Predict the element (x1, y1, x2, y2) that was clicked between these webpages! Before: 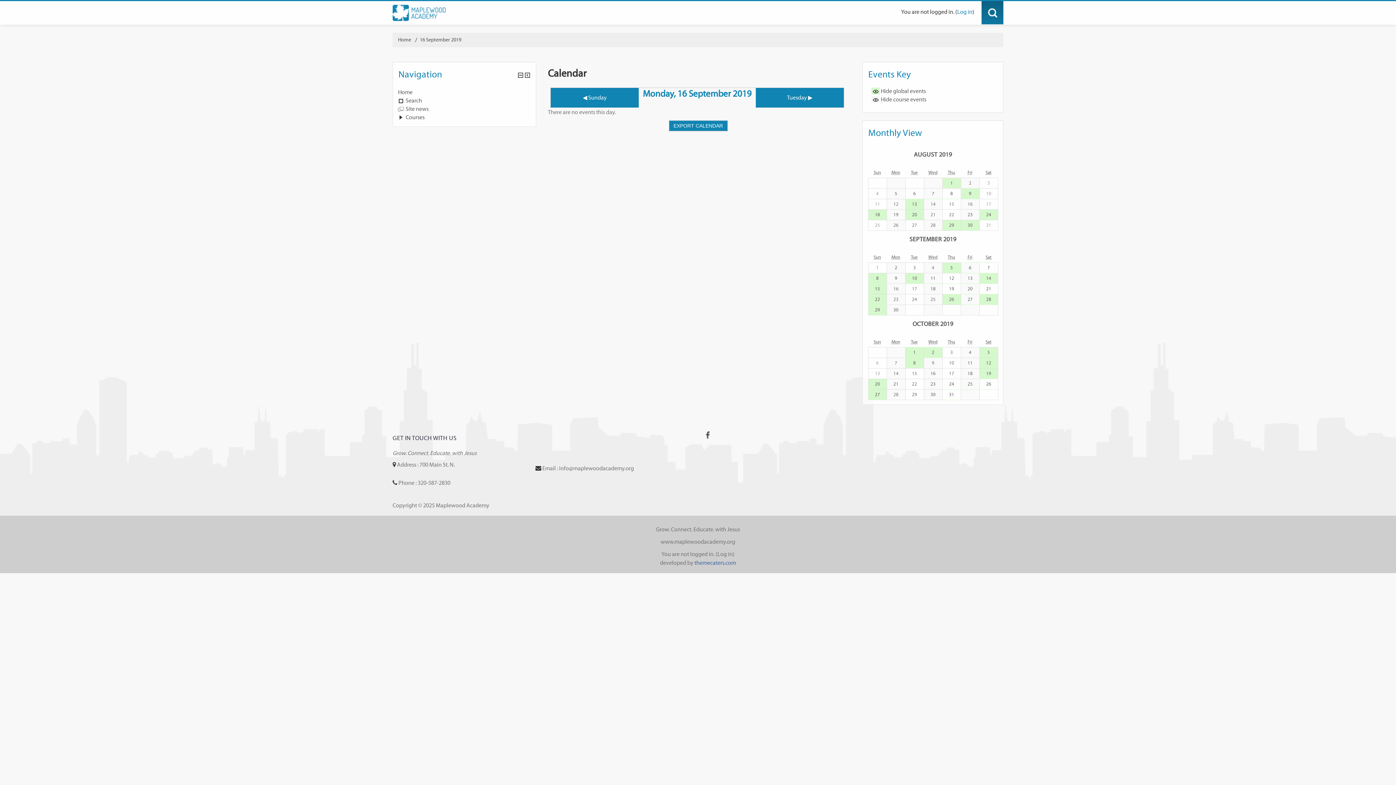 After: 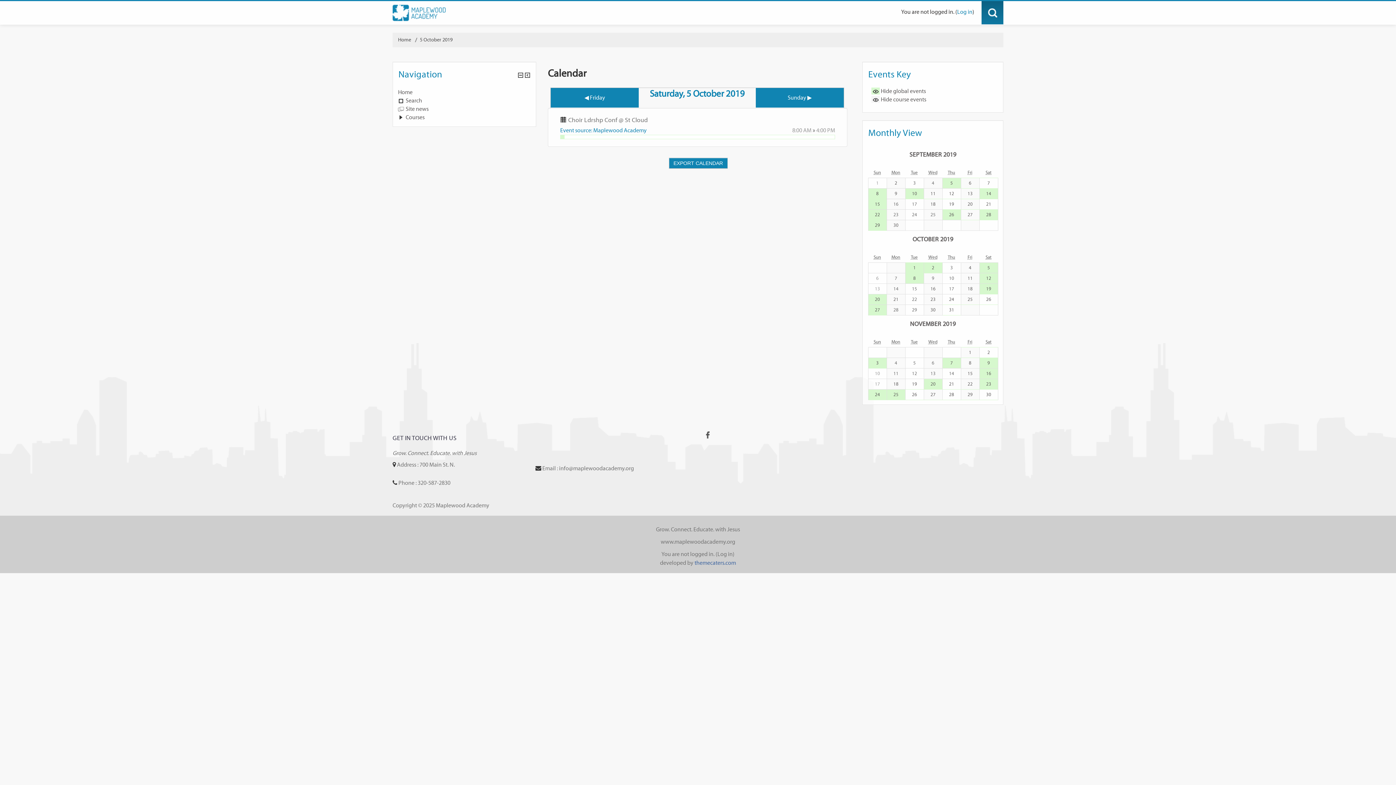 Action: label: 5 bbox: (980, 348, 997, 357)